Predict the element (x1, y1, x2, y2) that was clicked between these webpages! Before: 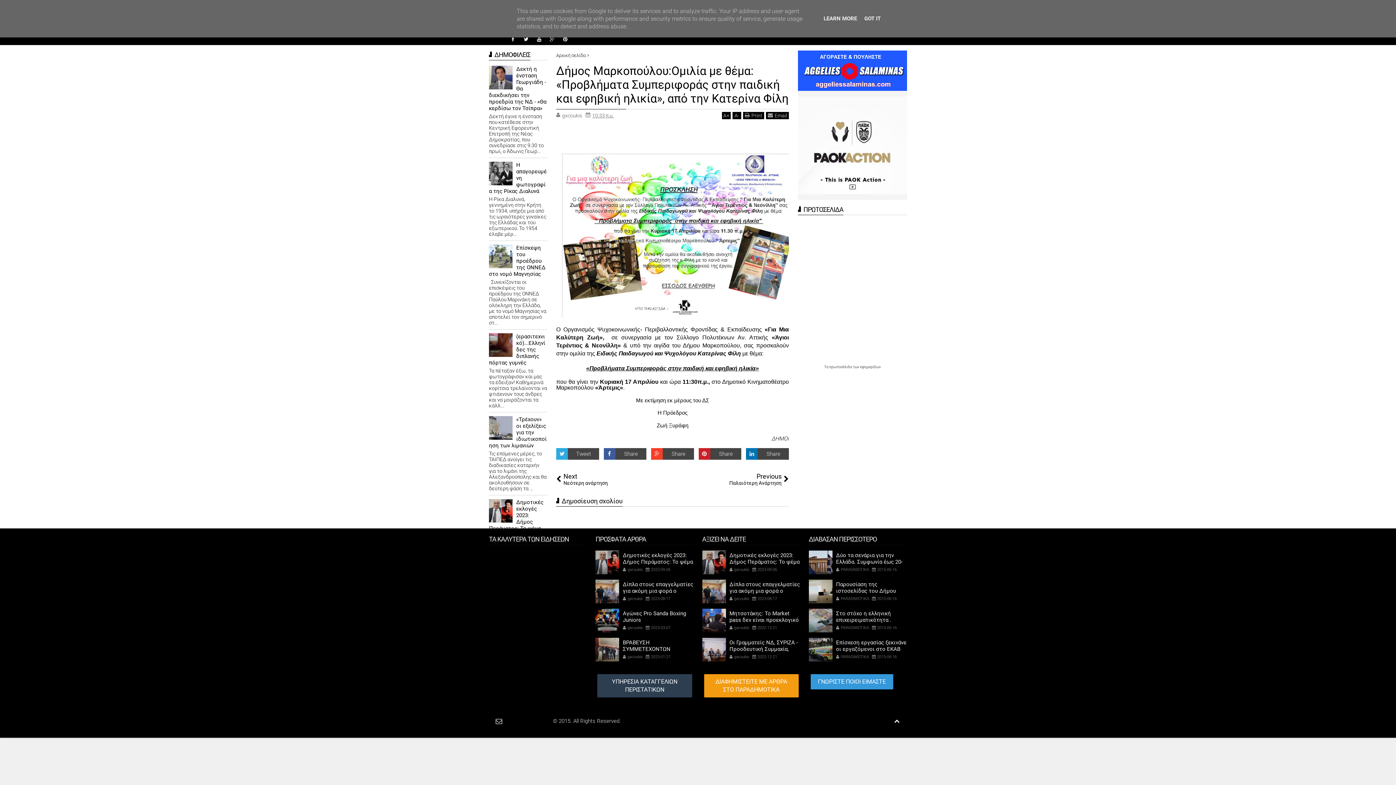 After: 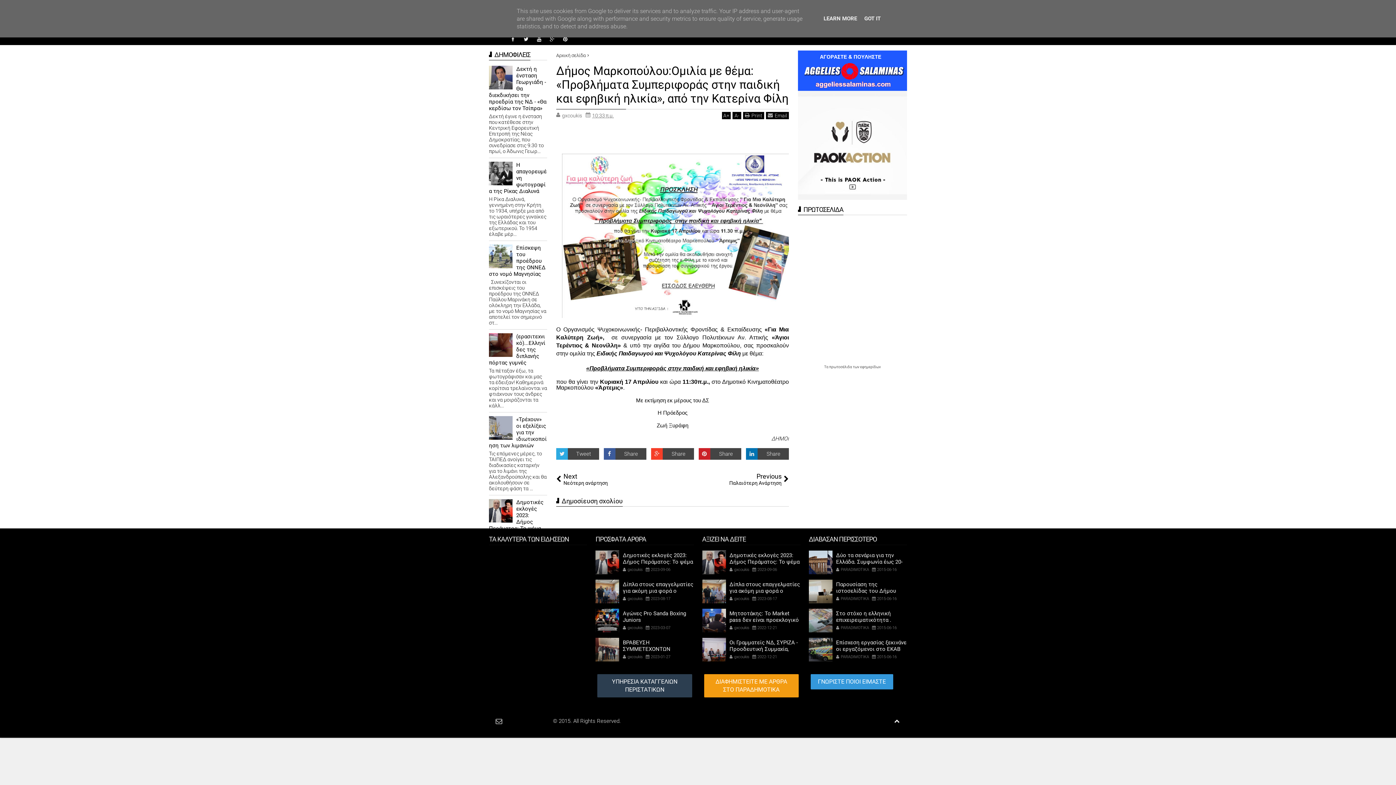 Action: bbox: (743, 112, 764, 119) label: Print